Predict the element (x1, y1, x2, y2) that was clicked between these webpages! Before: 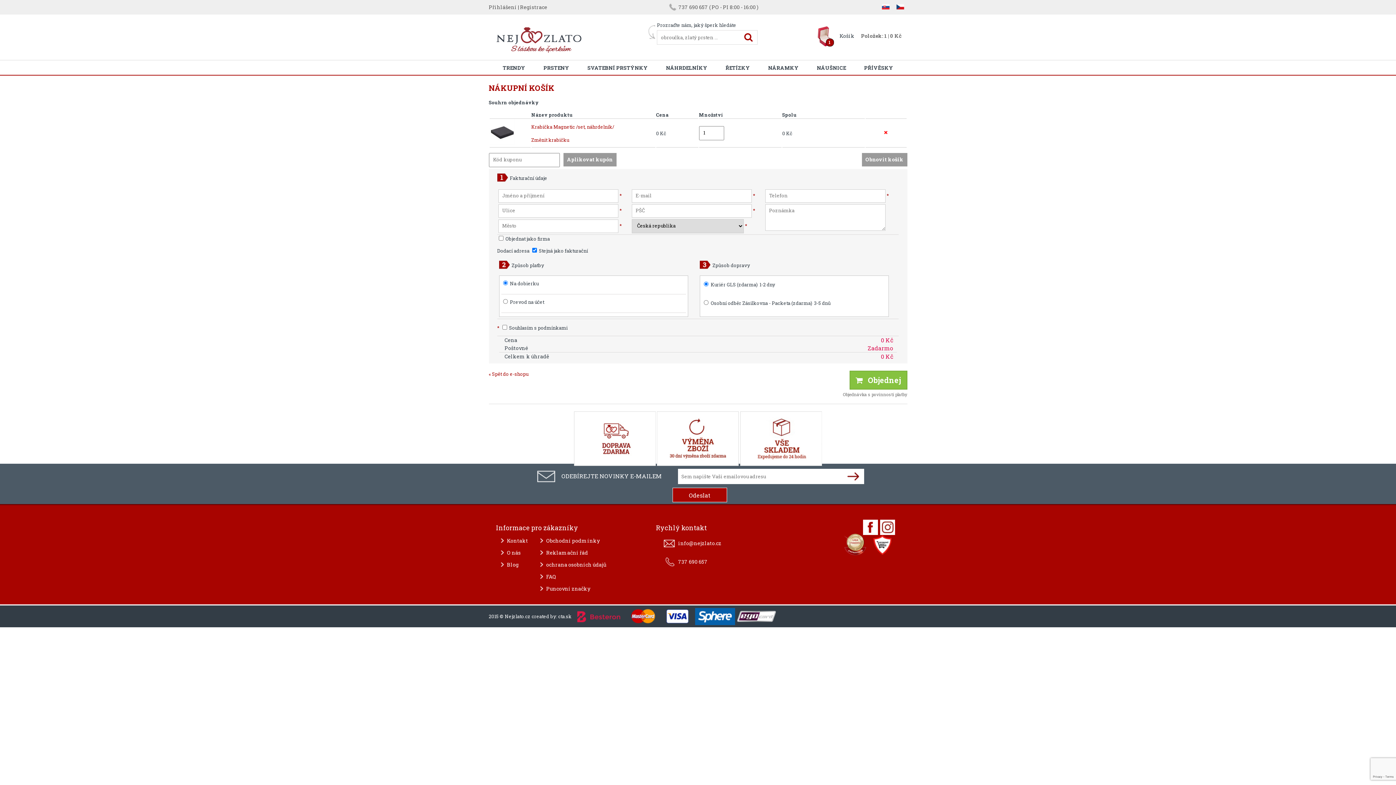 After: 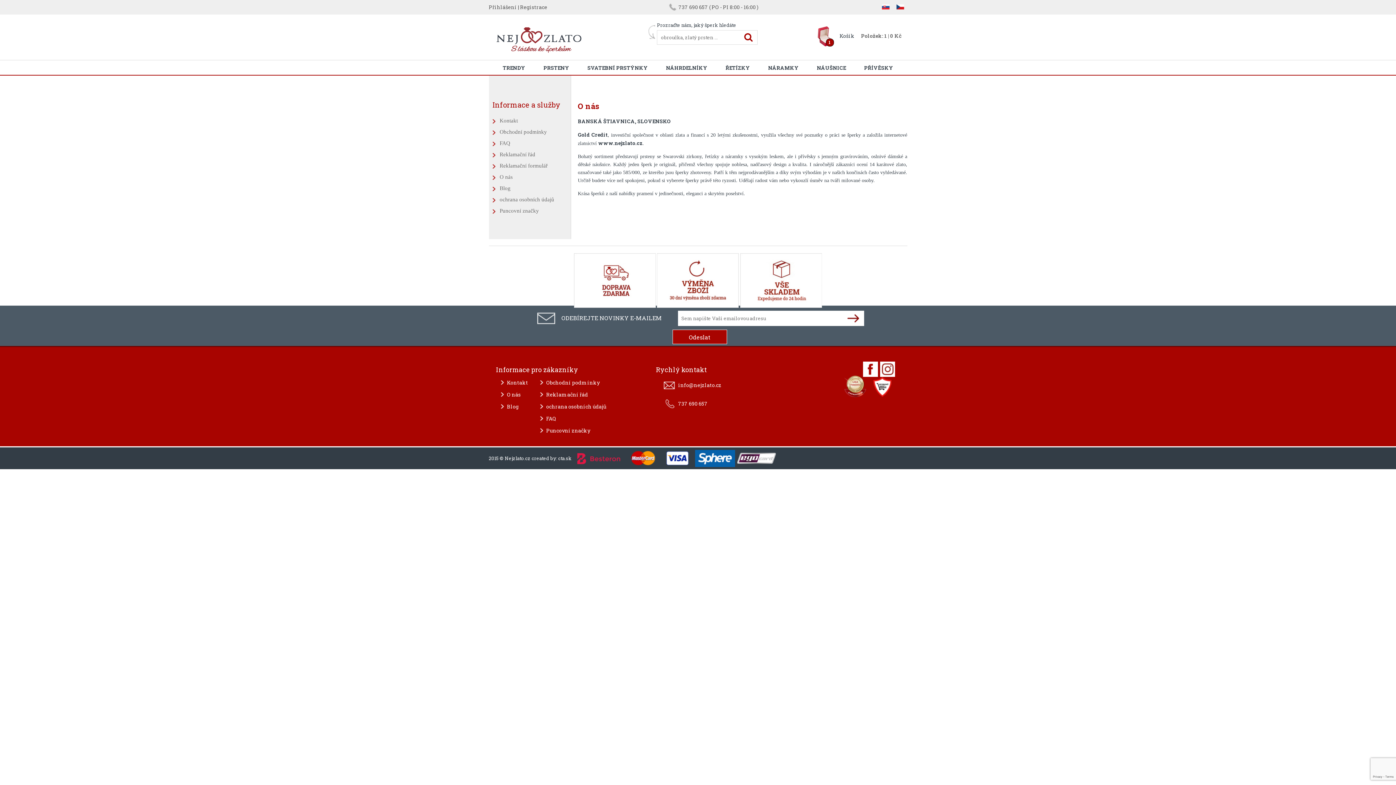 Action: bbox: (507, 549, 520, 556) label: O nás